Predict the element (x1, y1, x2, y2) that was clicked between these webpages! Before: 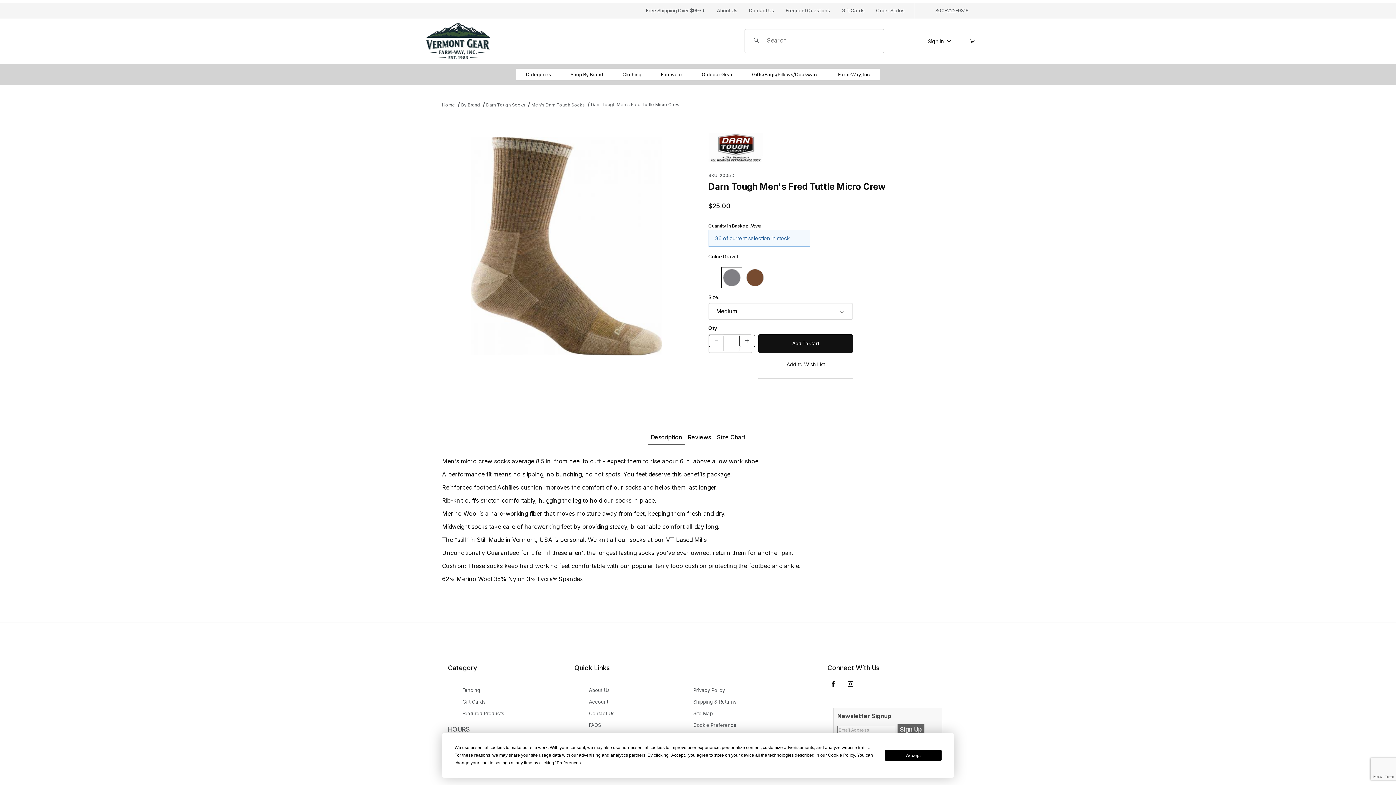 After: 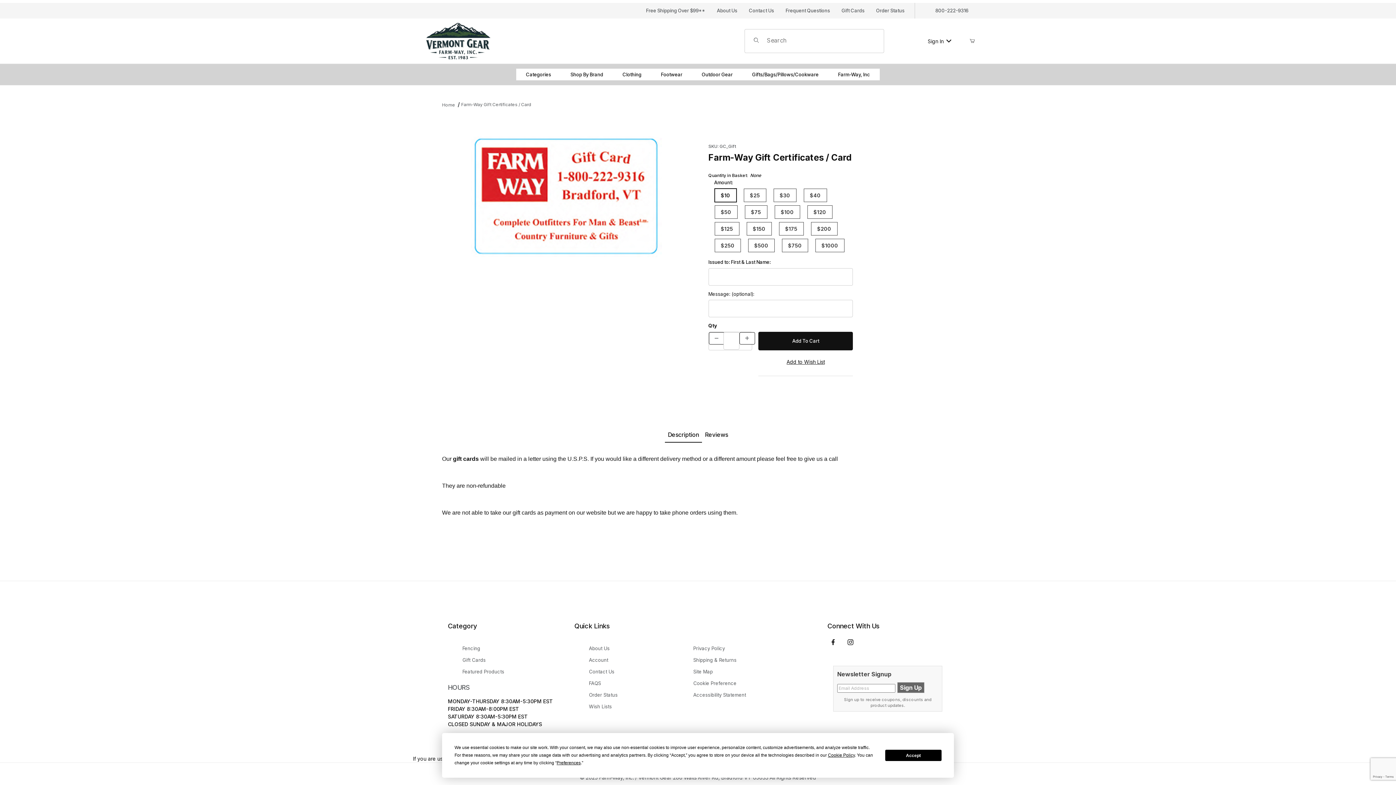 Action: bbox: (841, 7, 864, 14) label: Gift Cards